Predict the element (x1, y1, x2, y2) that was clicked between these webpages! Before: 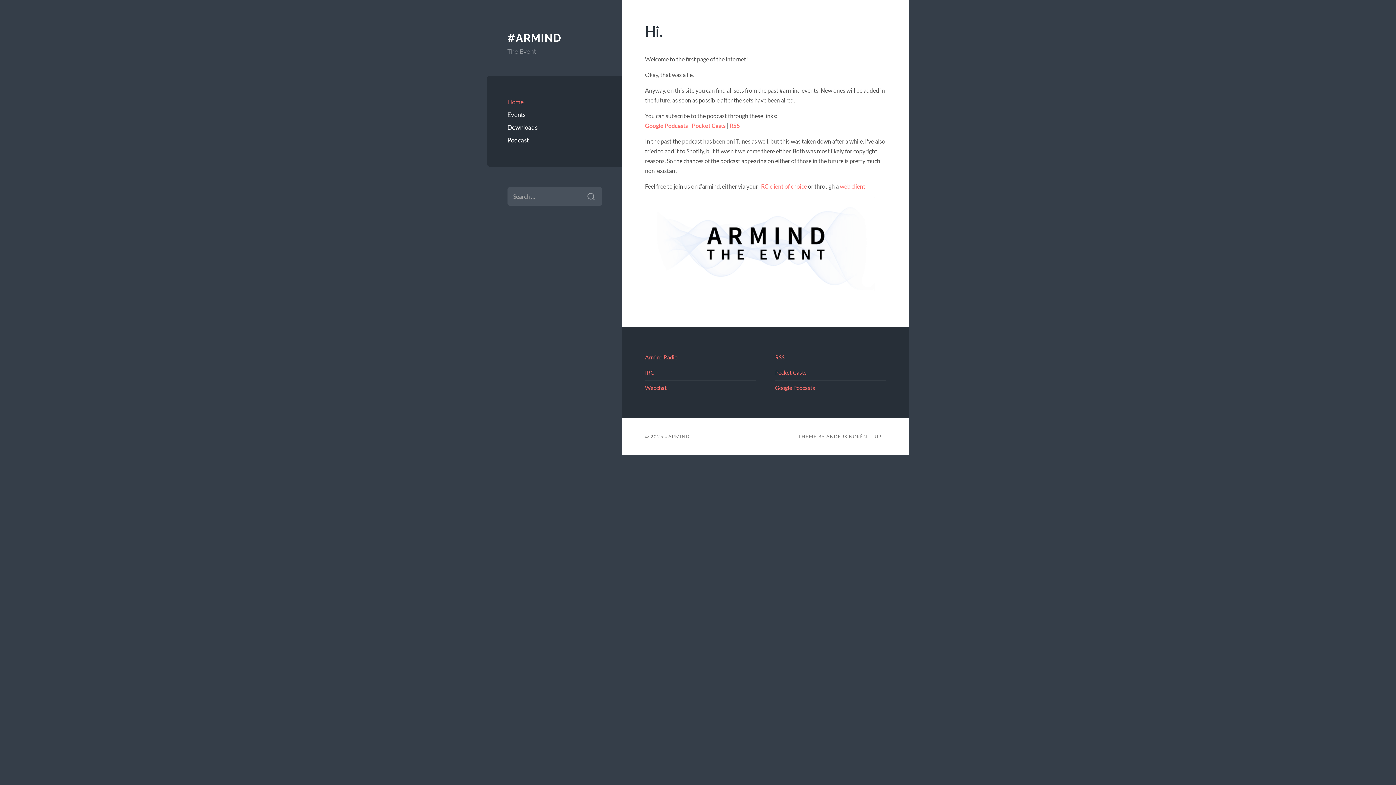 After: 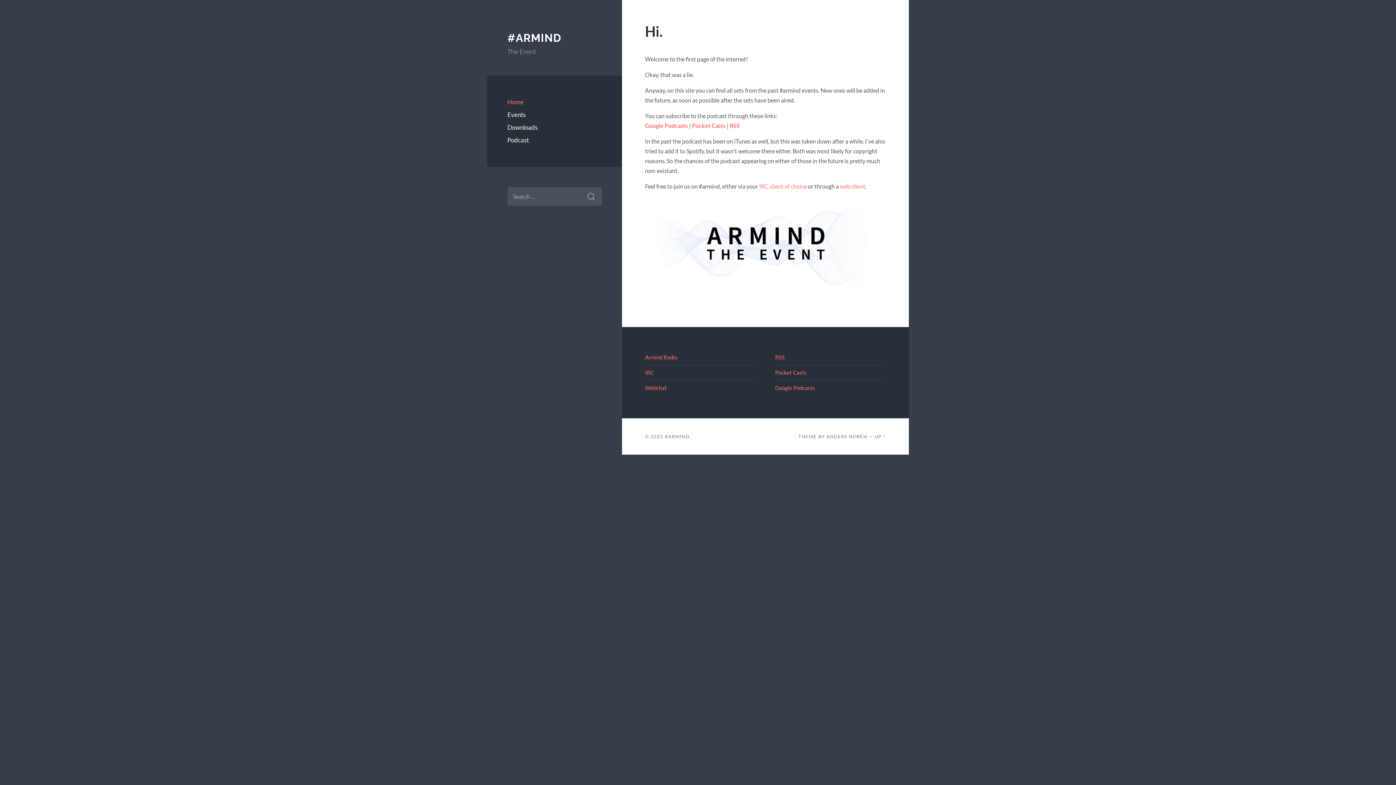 Action: bbox: (665, 433, 689, 439) label: #ARMIND